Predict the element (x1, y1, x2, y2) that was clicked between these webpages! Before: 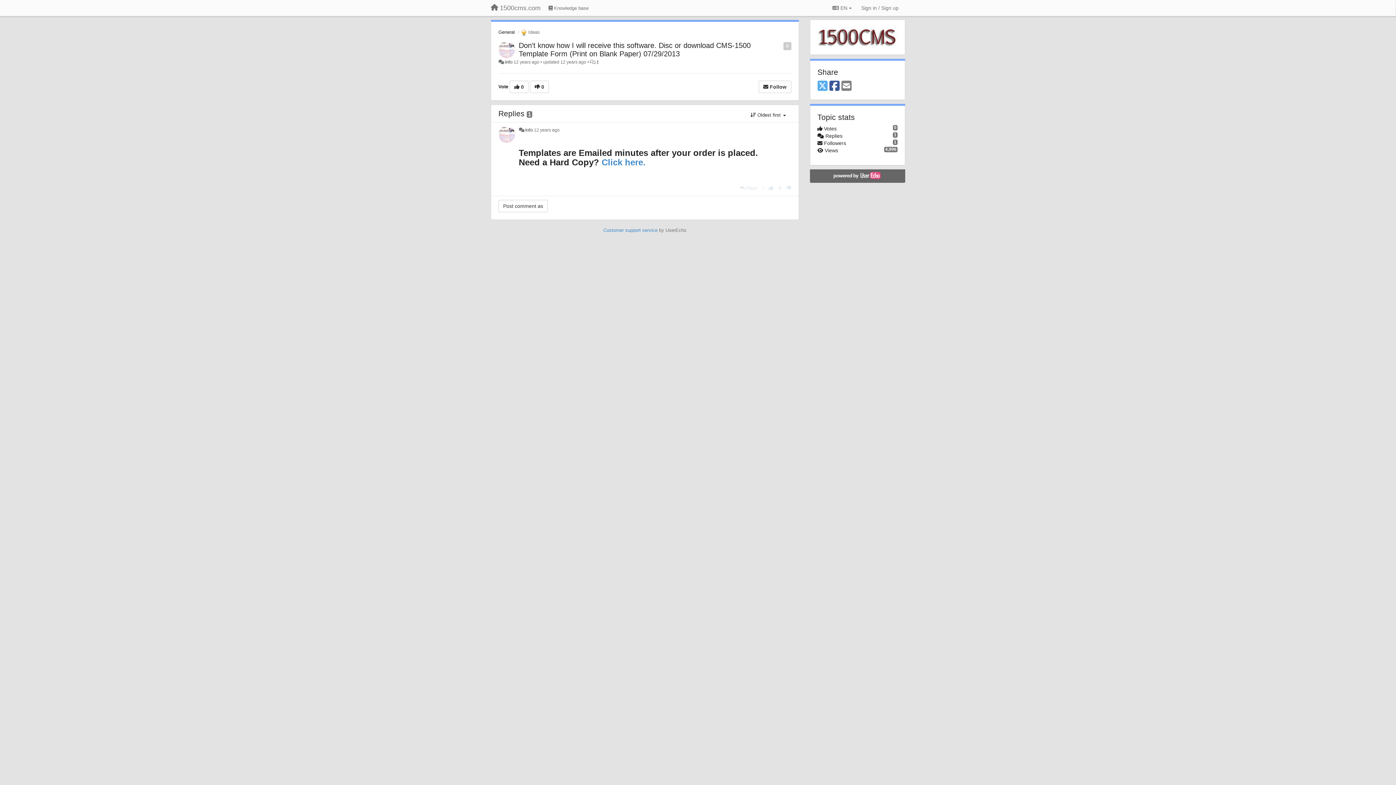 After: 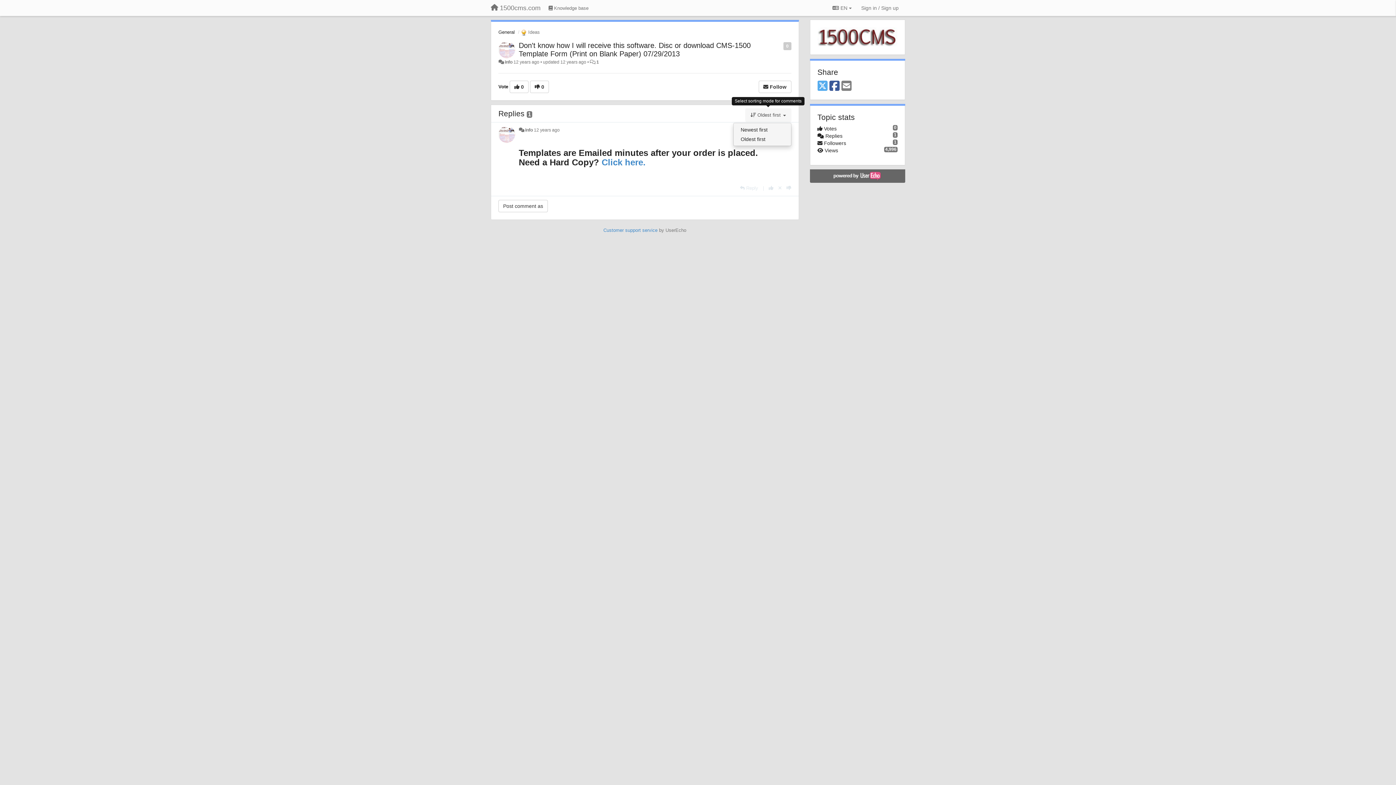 Action: bbox: (745, 108, 791, 122) label:  Oldest first 